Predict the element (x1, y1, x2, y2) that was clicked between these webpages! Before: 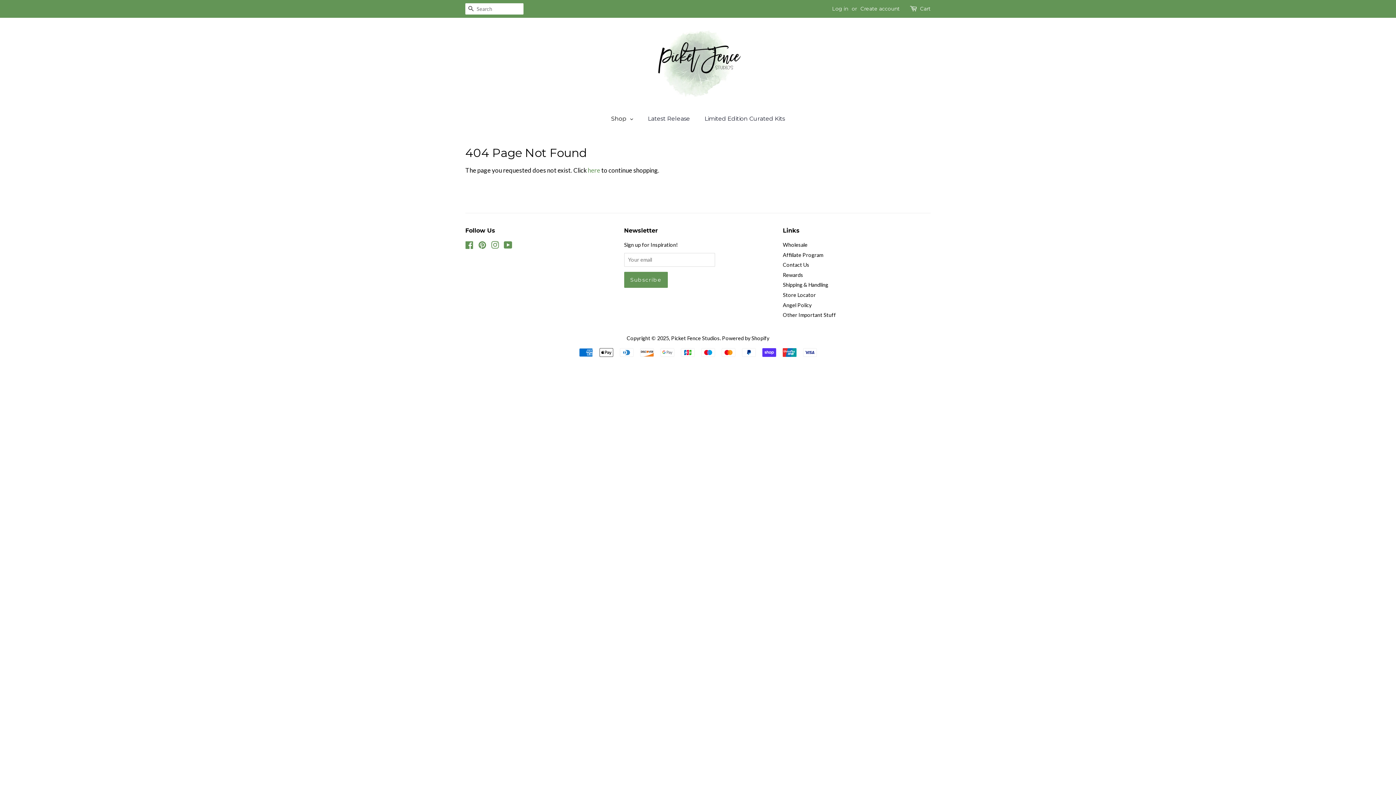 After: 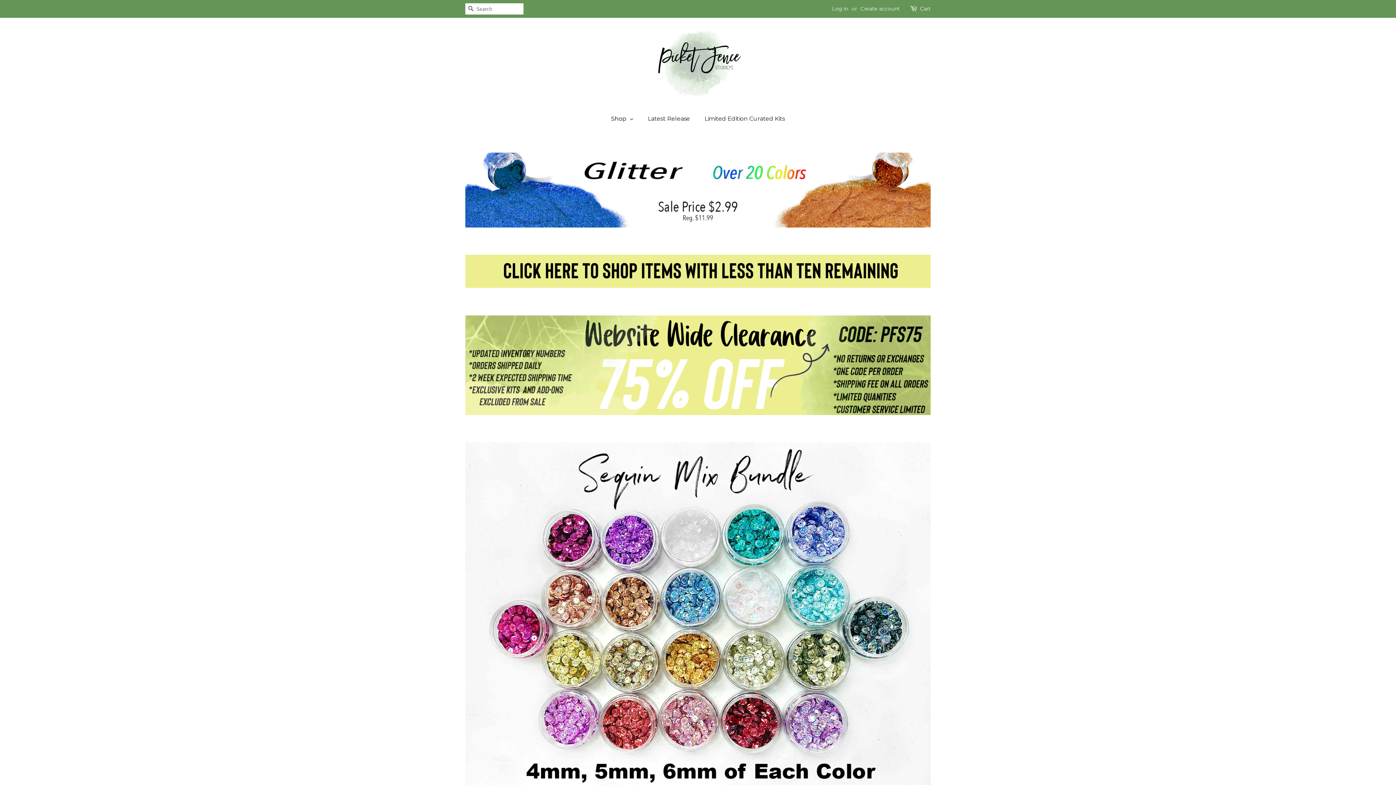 Action: label: Picket Fence Studios bbox: (671, 335, 720, 341)